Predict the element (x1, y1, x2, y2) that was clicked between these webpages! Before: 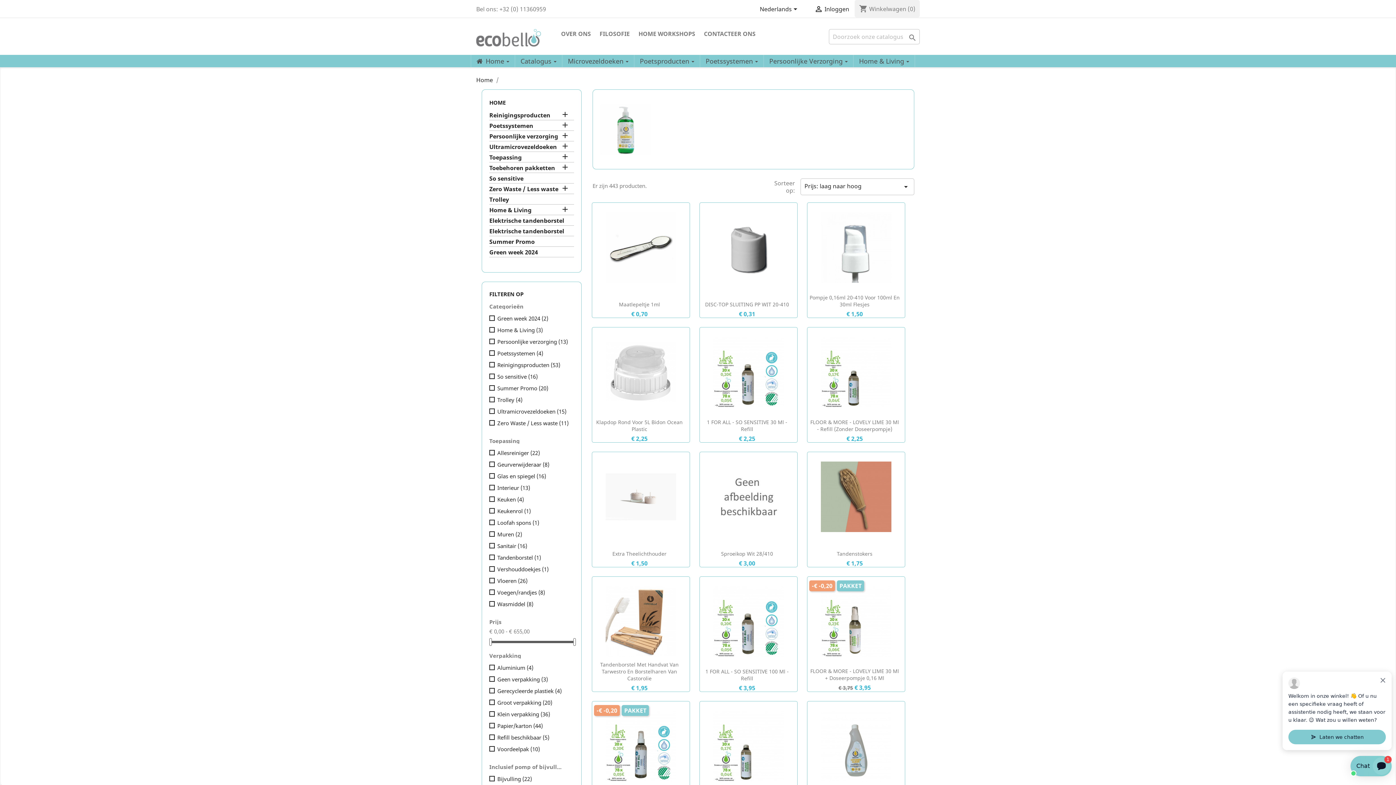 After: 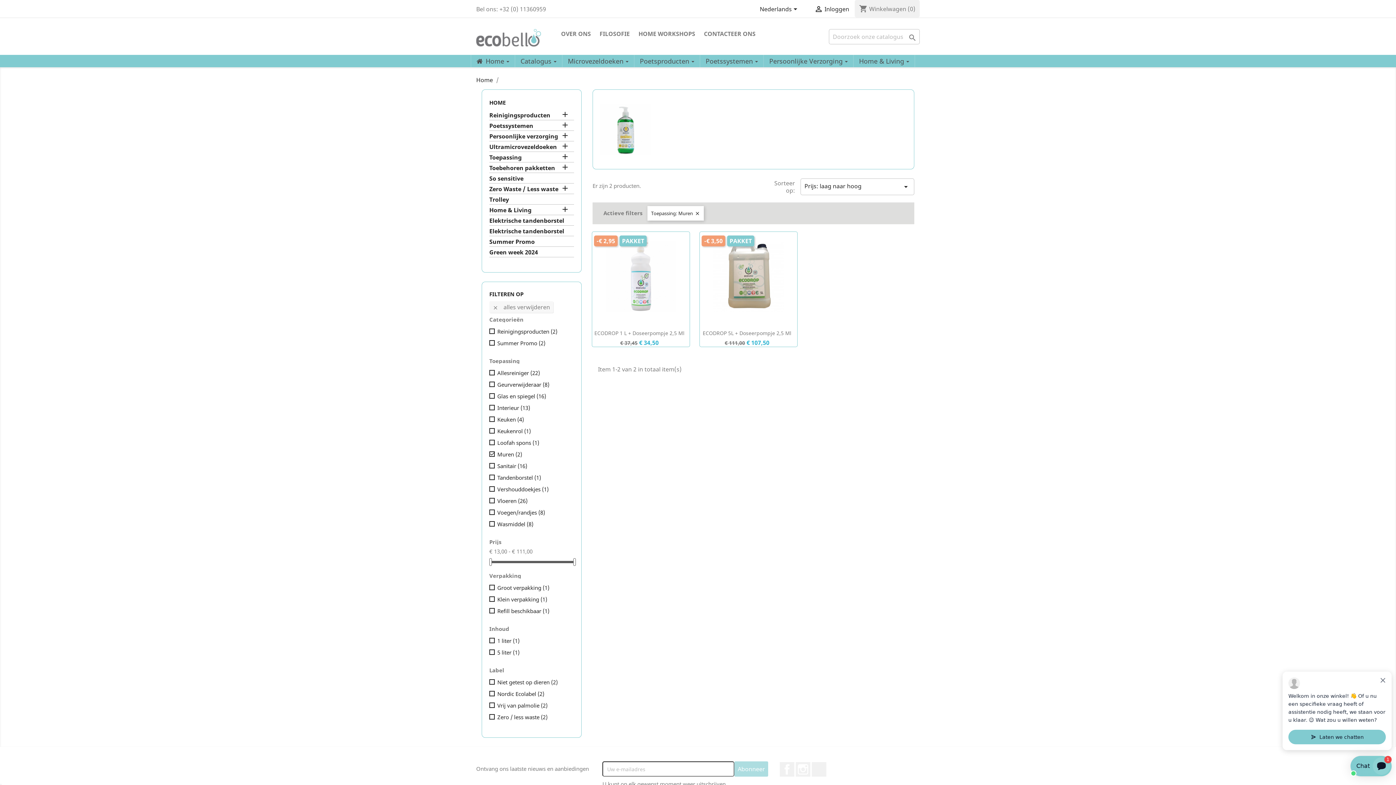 Action: bbox: (497, 530, 571, 538) label: Muren (2)